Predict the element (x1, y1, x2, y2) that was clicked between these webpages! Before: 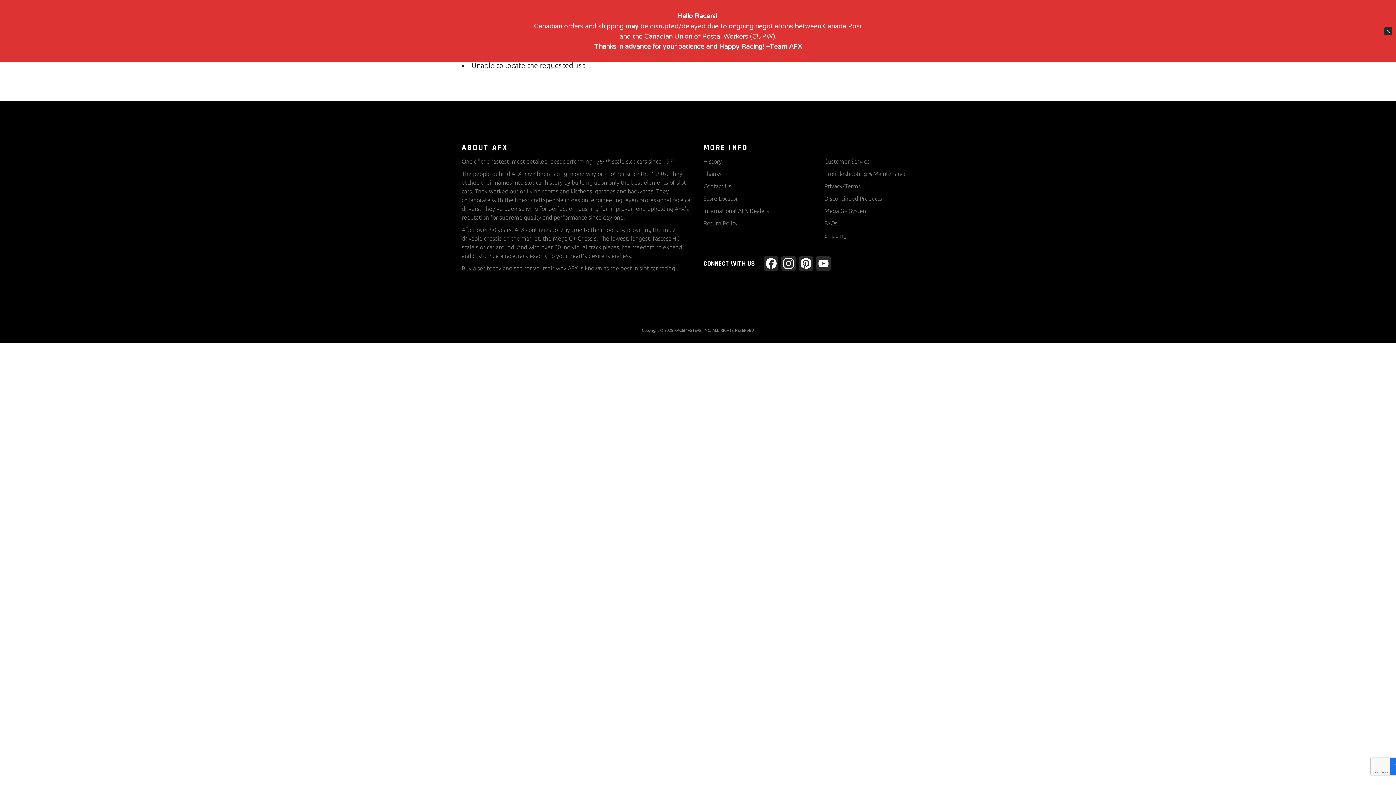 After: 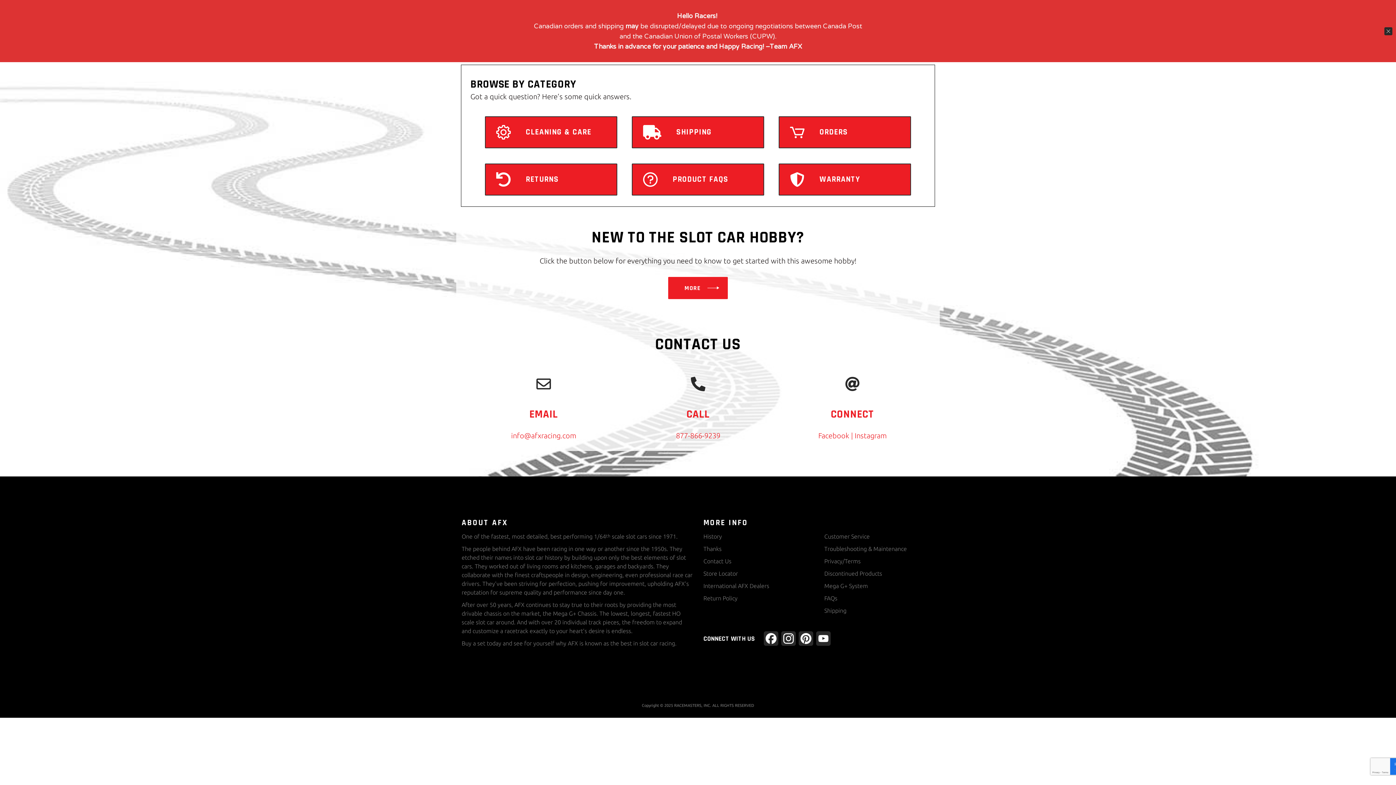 Action: label: Customer Service bbox: (824, 158, 870, 164)